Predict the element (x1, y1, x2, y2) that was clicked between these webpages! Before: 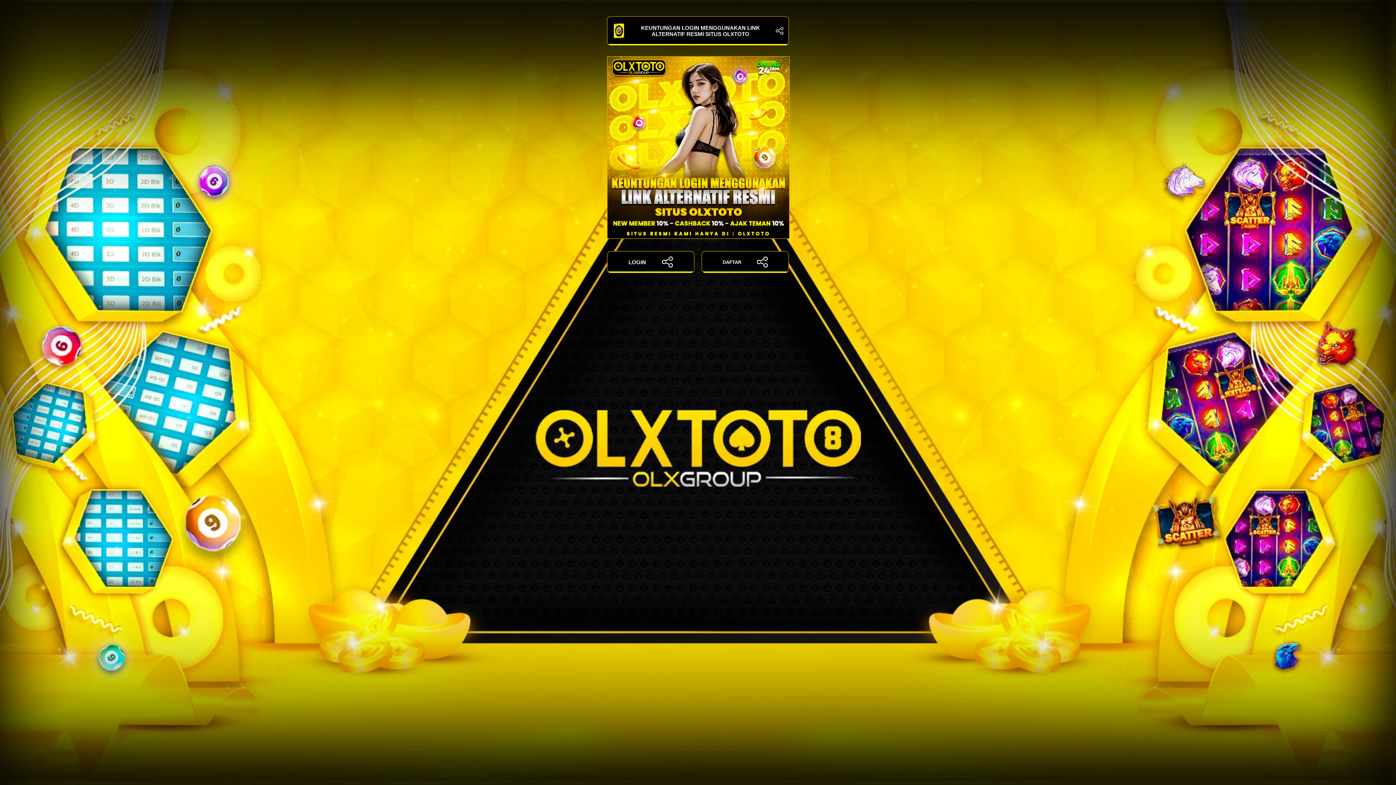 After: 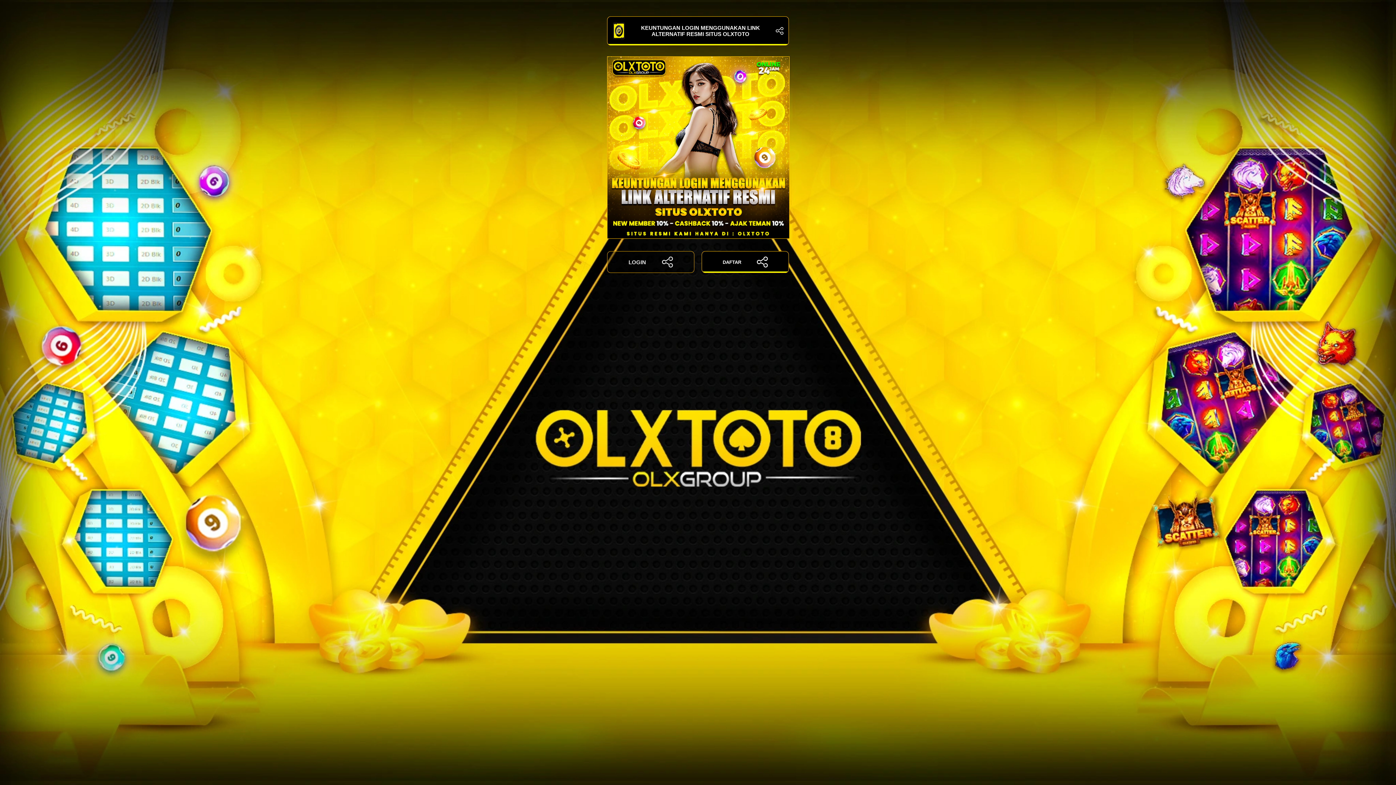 Action: label: LOGIN bbox: (607, 251, 694, 273)